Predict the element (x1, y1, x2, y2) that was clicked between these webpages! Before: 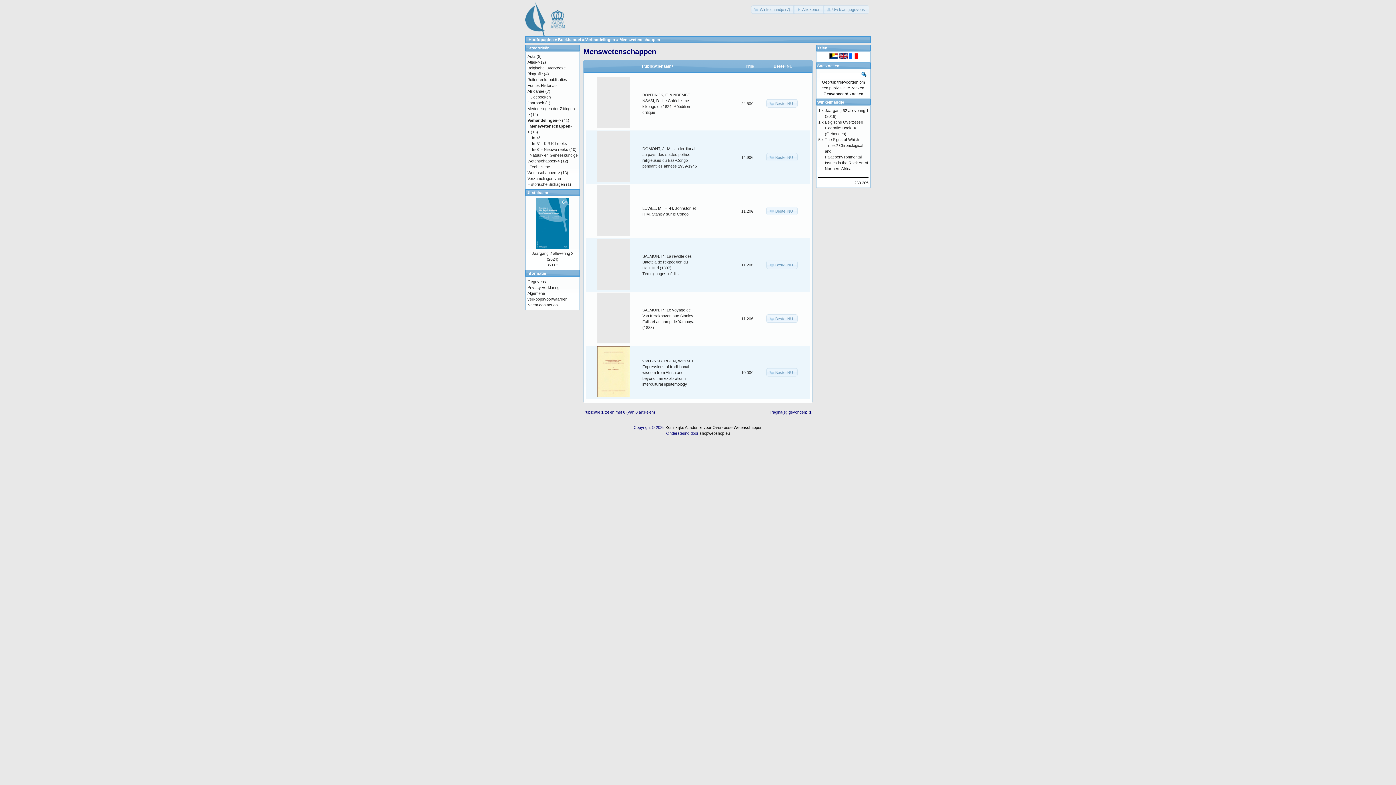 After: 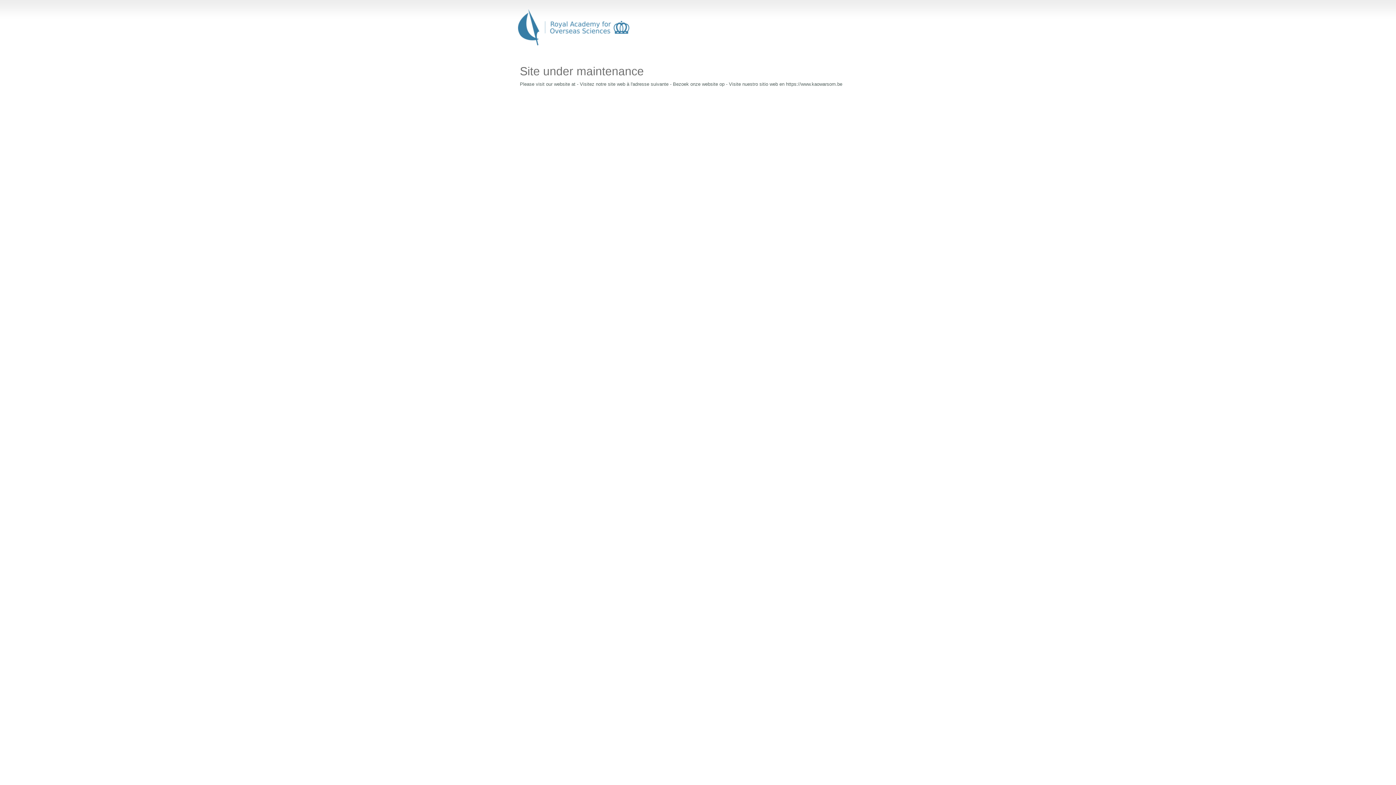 Action: label: Hoofdpagina bbox: (528, 37, 553, 41)